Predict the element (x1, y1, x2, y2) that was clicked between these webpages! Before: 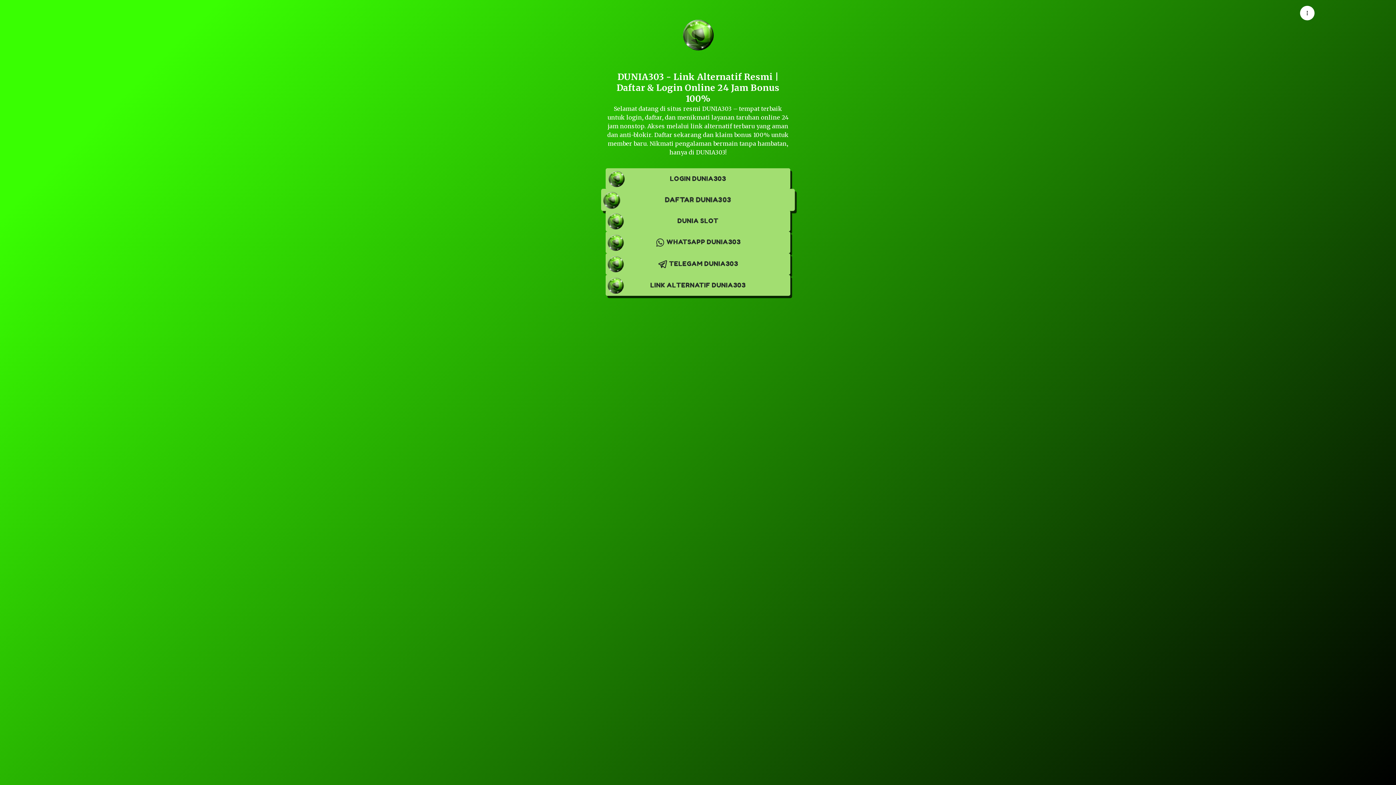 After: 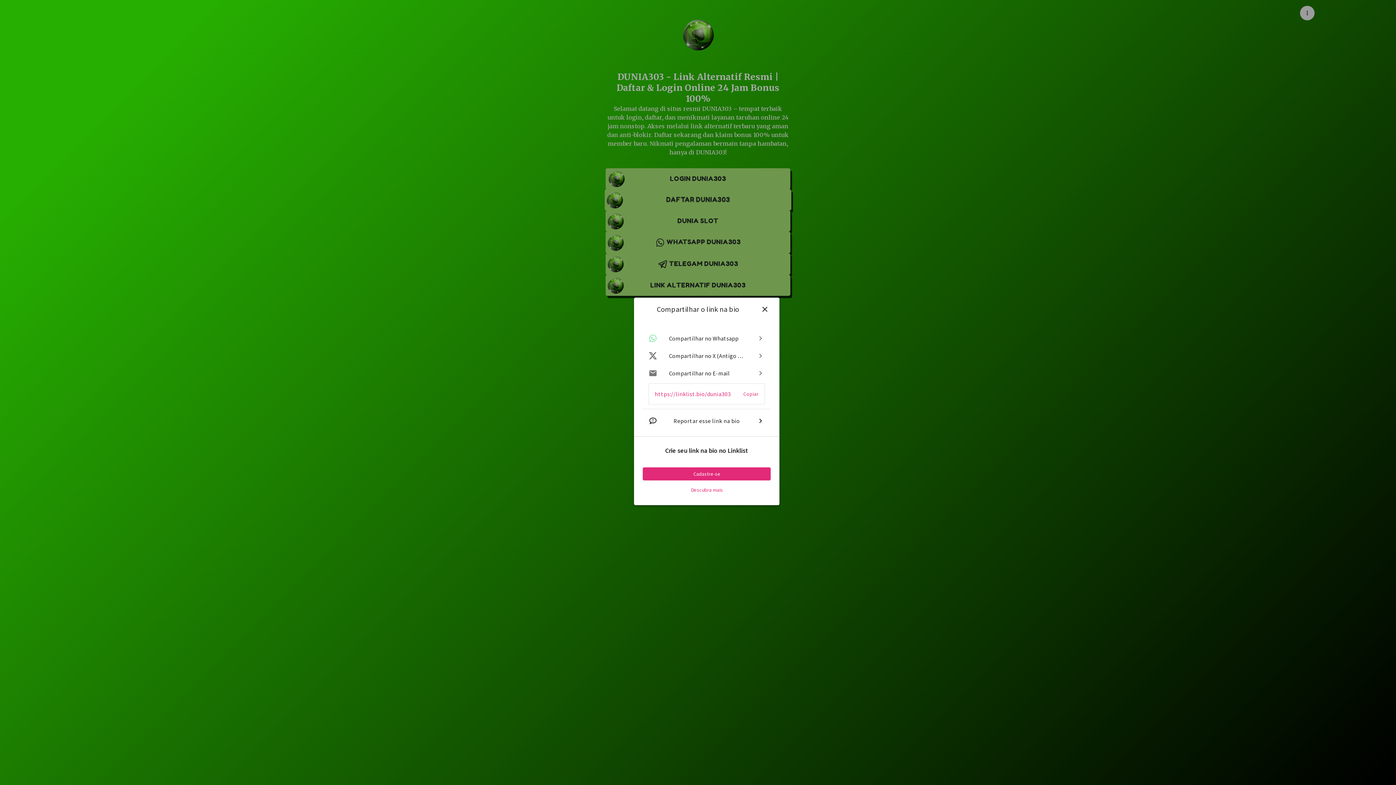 Action: bbox: (1300, 5, 1314, 20) label: Menu